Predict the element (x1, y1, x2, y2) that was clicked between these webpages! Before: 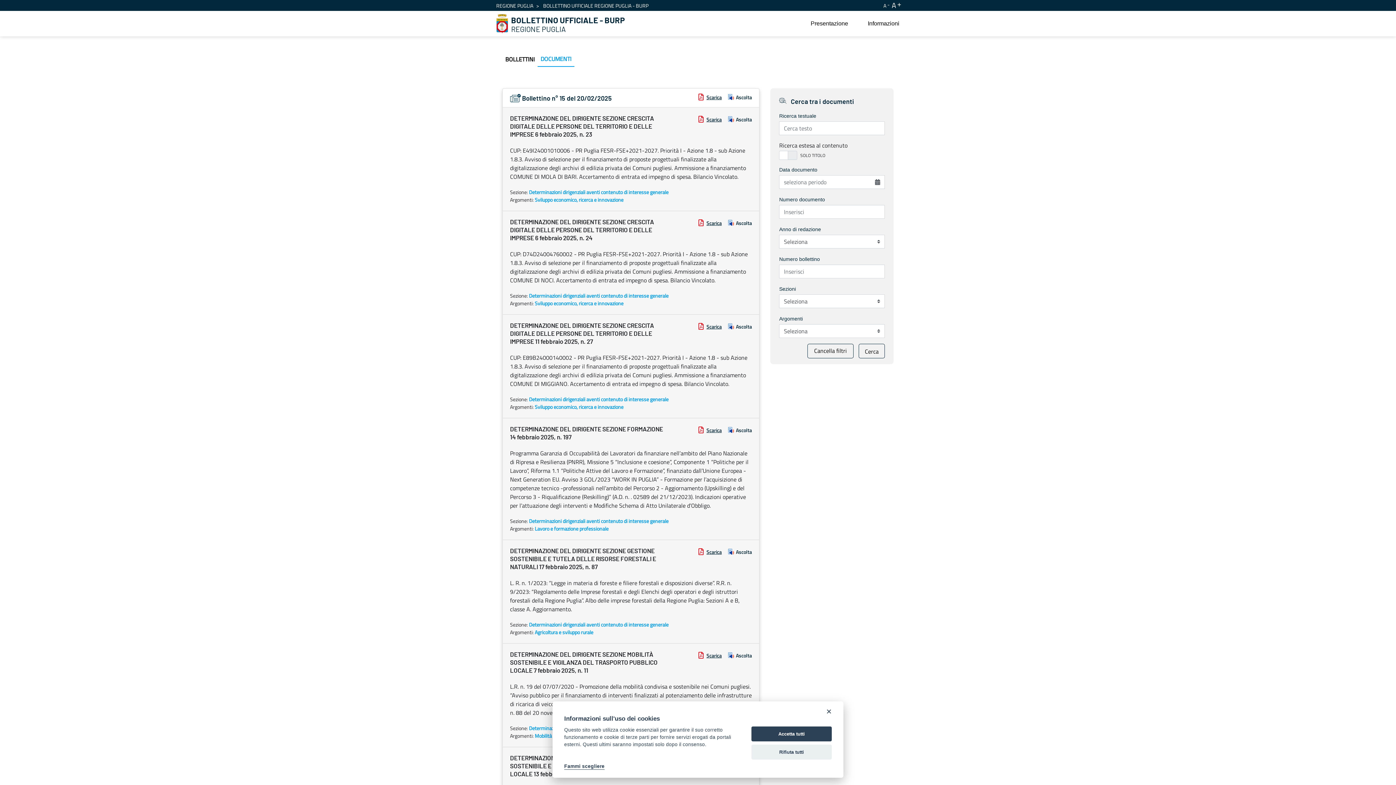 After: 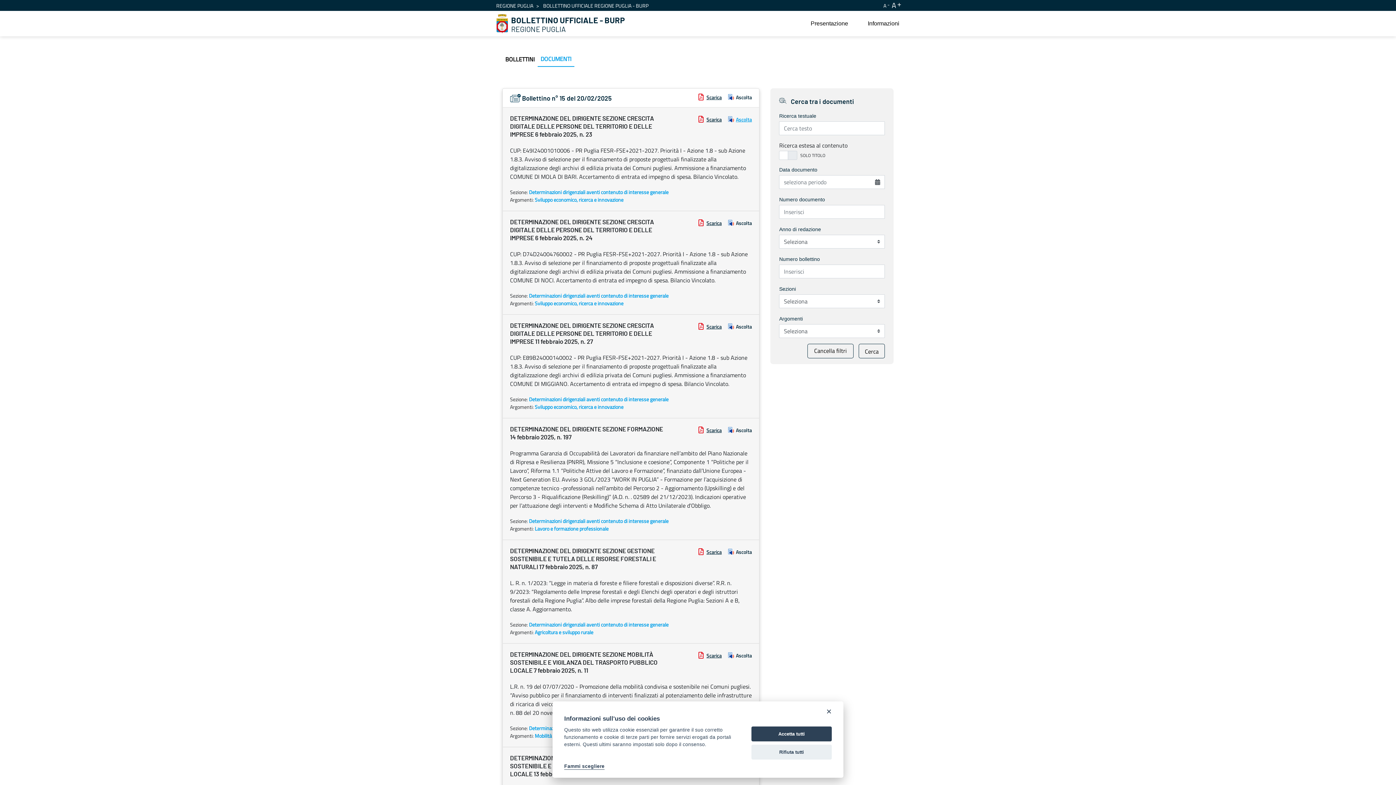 Action: label: Ascolta bbox: (728, 115, 752, 123)